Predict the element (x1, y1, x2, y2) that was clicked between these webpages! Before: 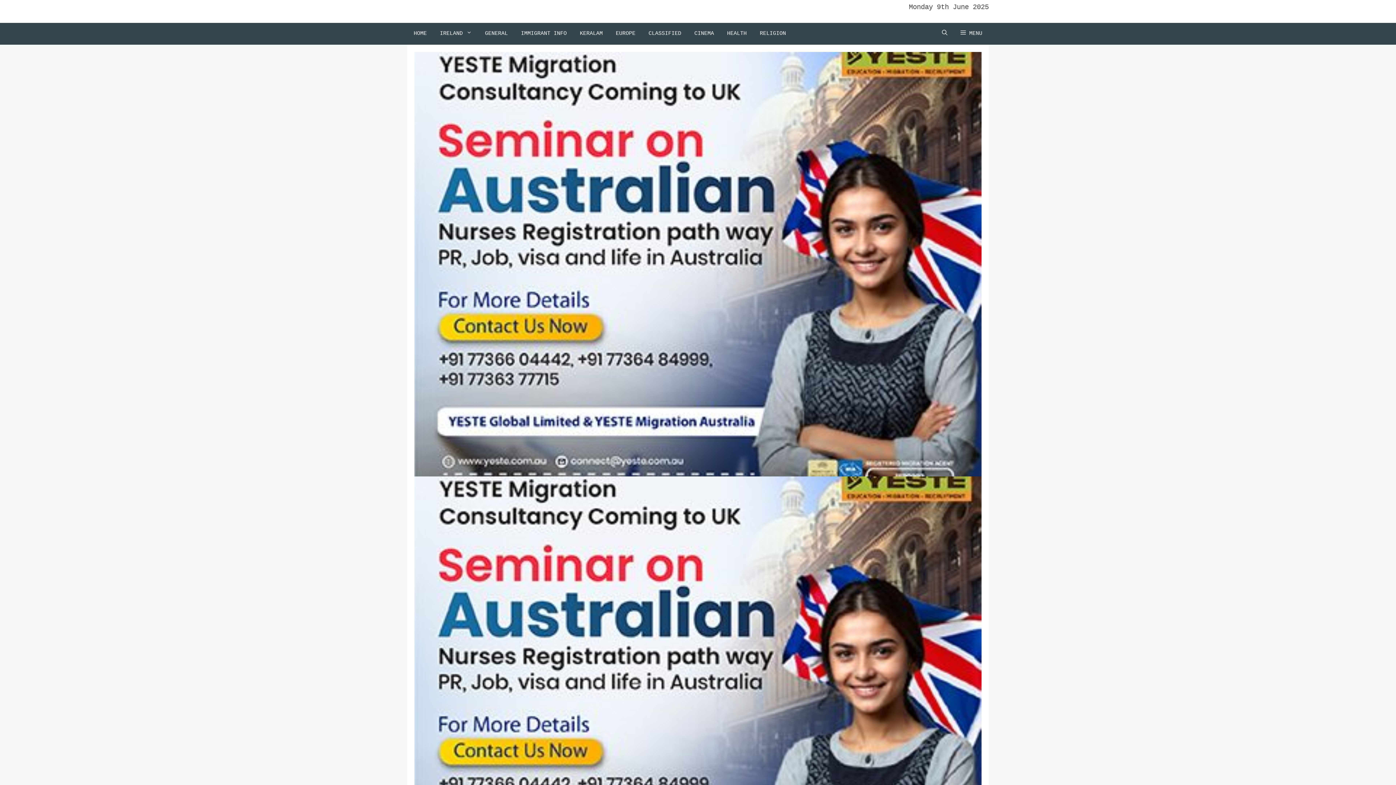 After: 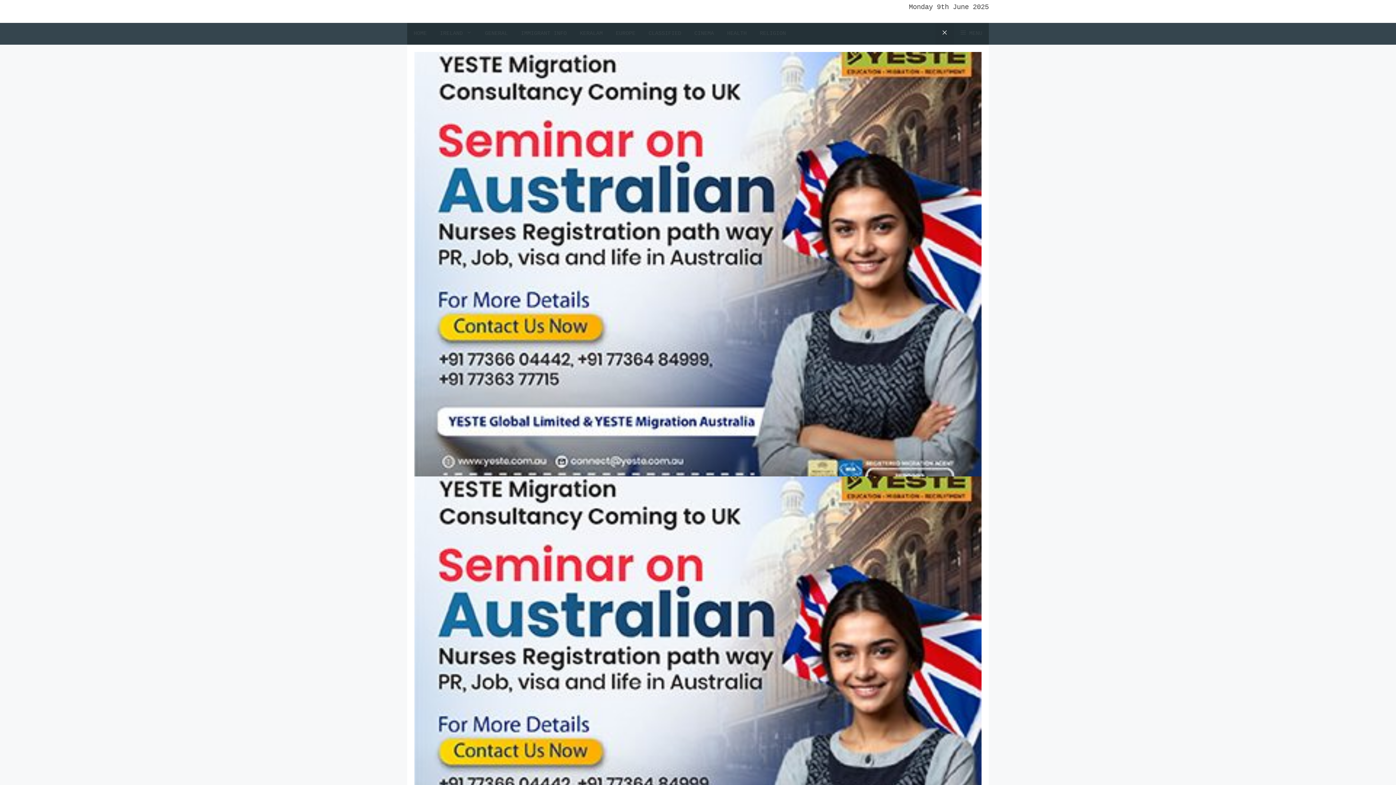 Action: bbox: (935, 22, 954, 44) label: Open Search Bar